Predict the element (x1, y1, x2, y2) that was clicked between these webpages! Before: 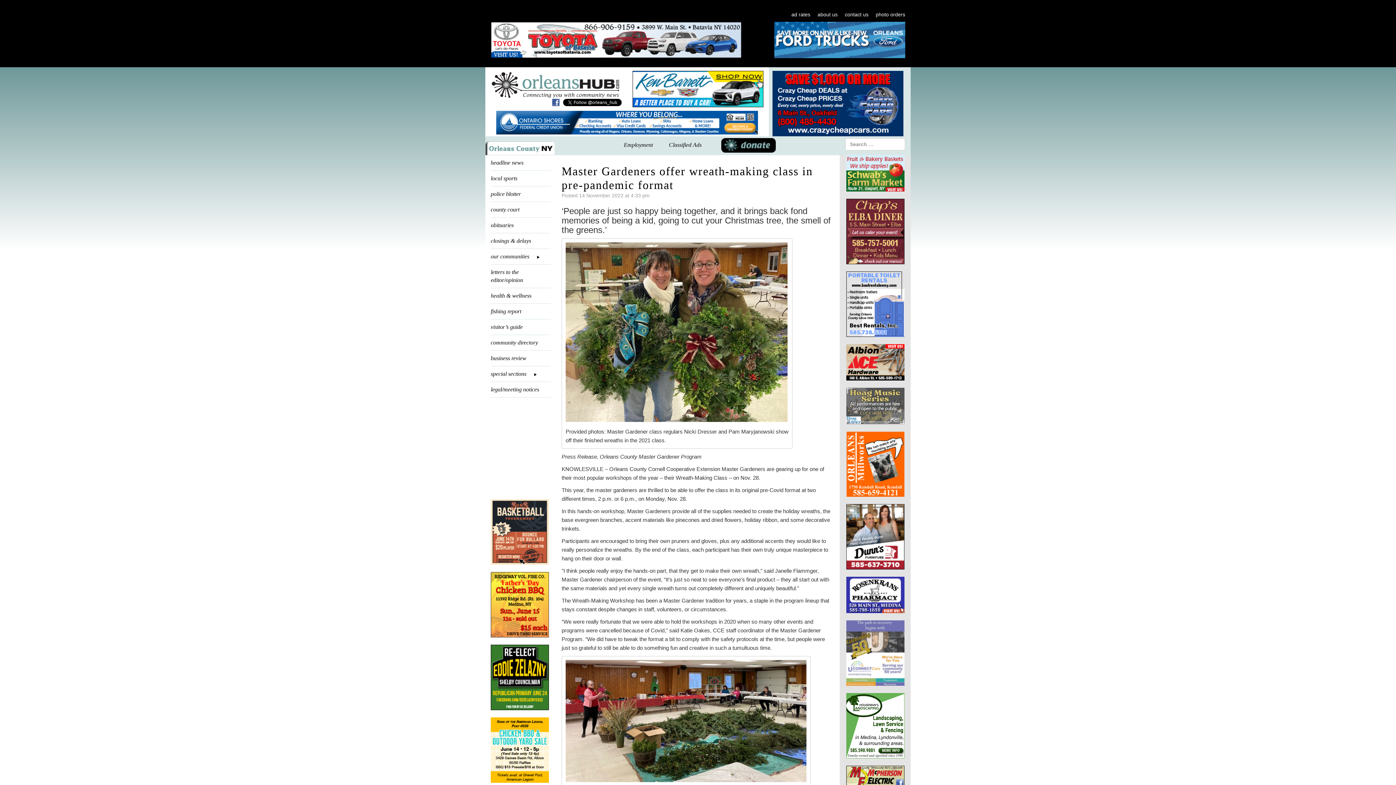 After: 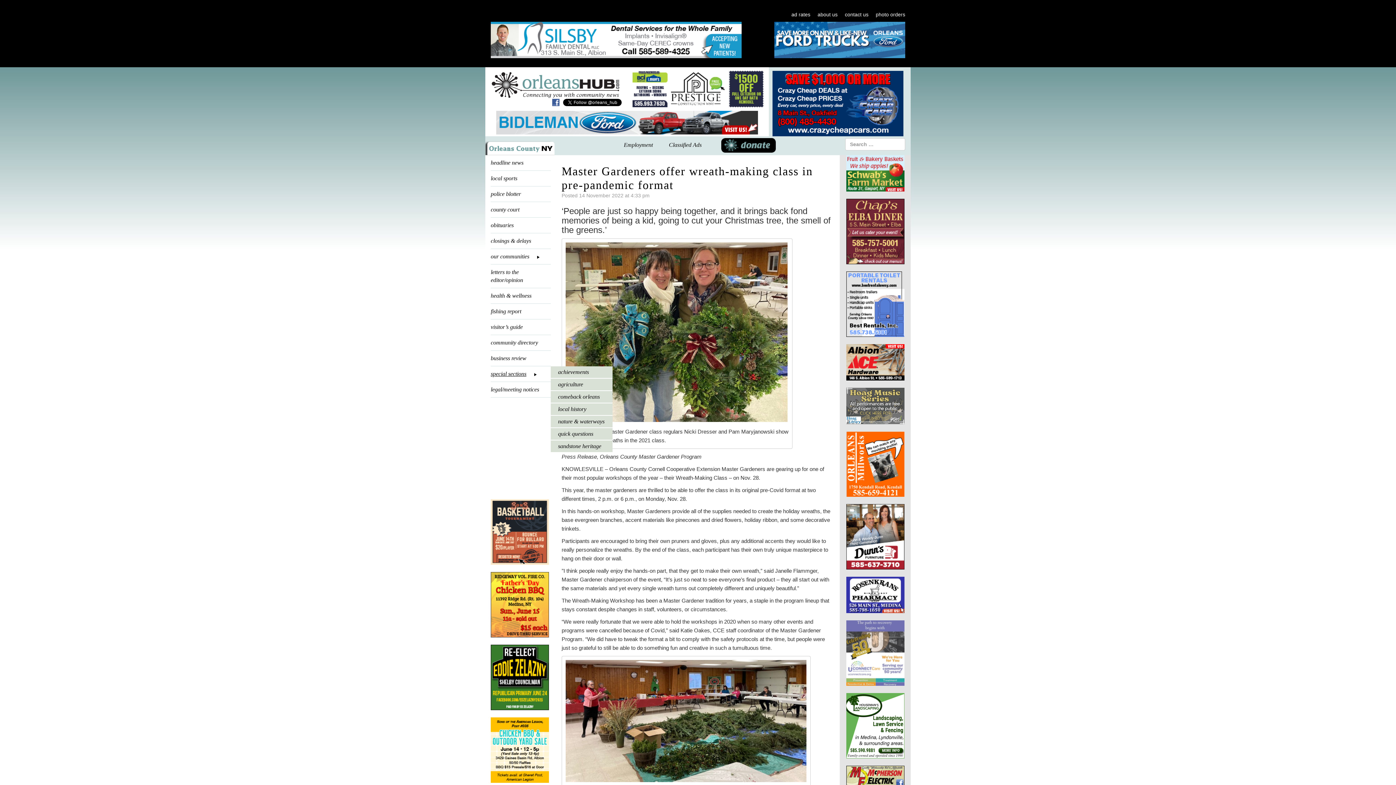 Action: label: special sections bbox: (490, 366, 550, 381)